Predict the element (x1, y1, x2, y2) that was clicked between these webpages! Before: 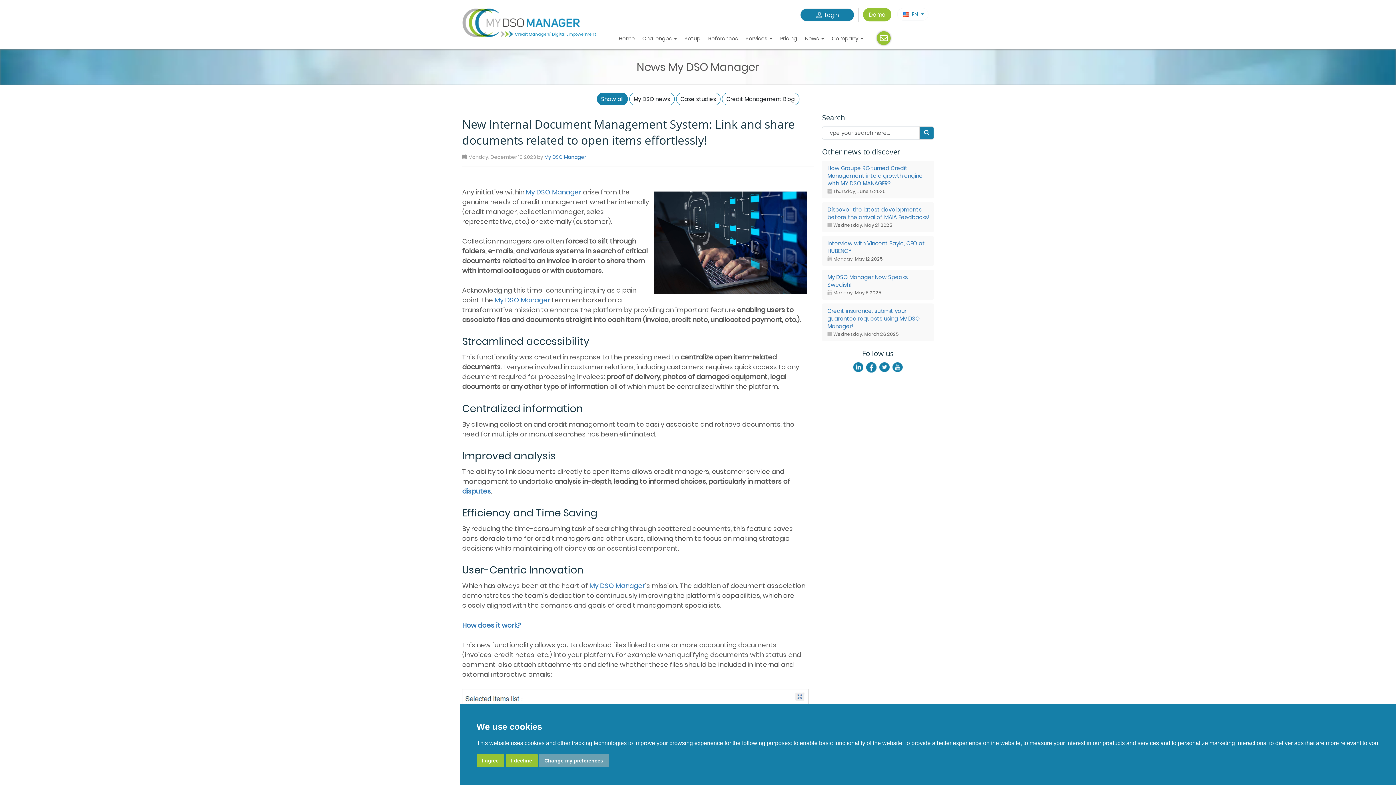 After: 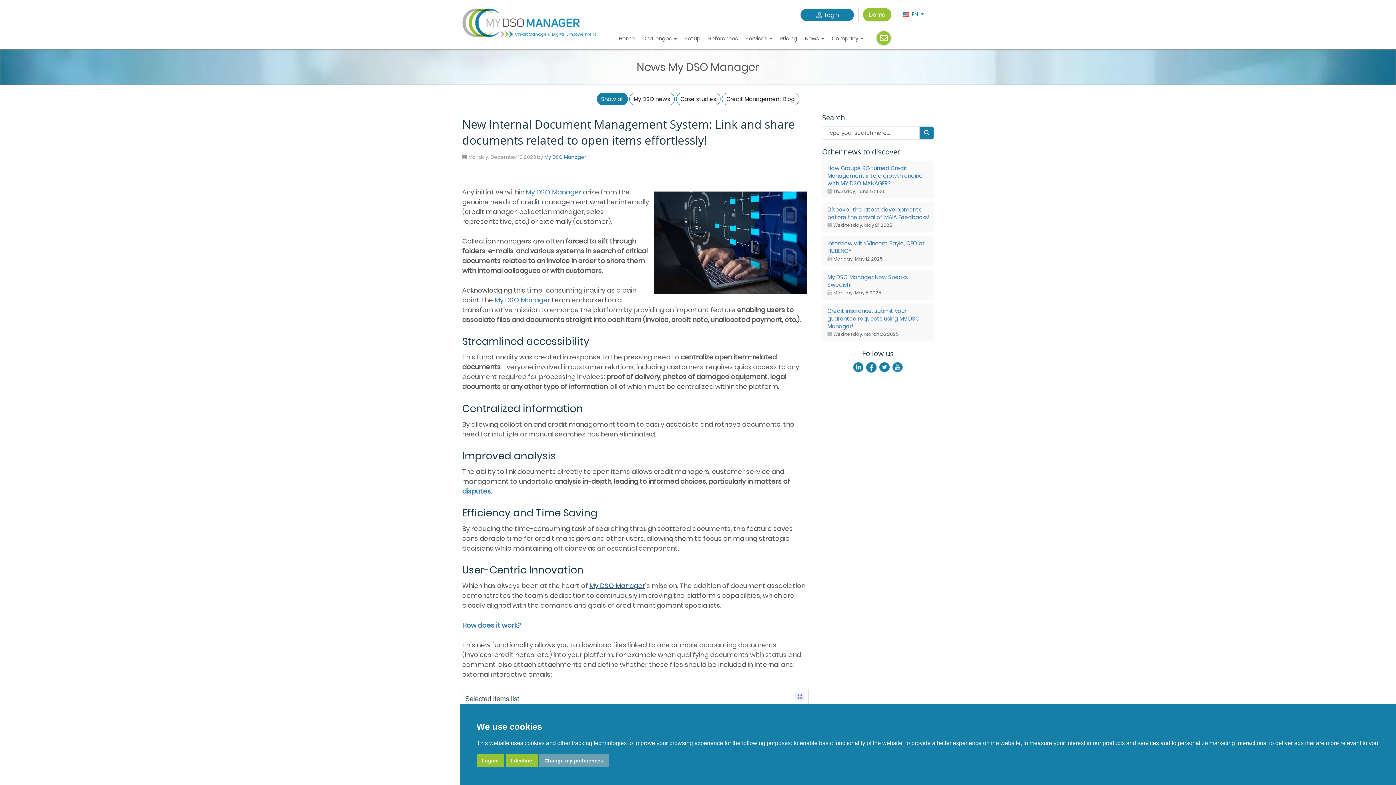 Action: bbox: (589, 581, 645, 590) label: My DSO Manager